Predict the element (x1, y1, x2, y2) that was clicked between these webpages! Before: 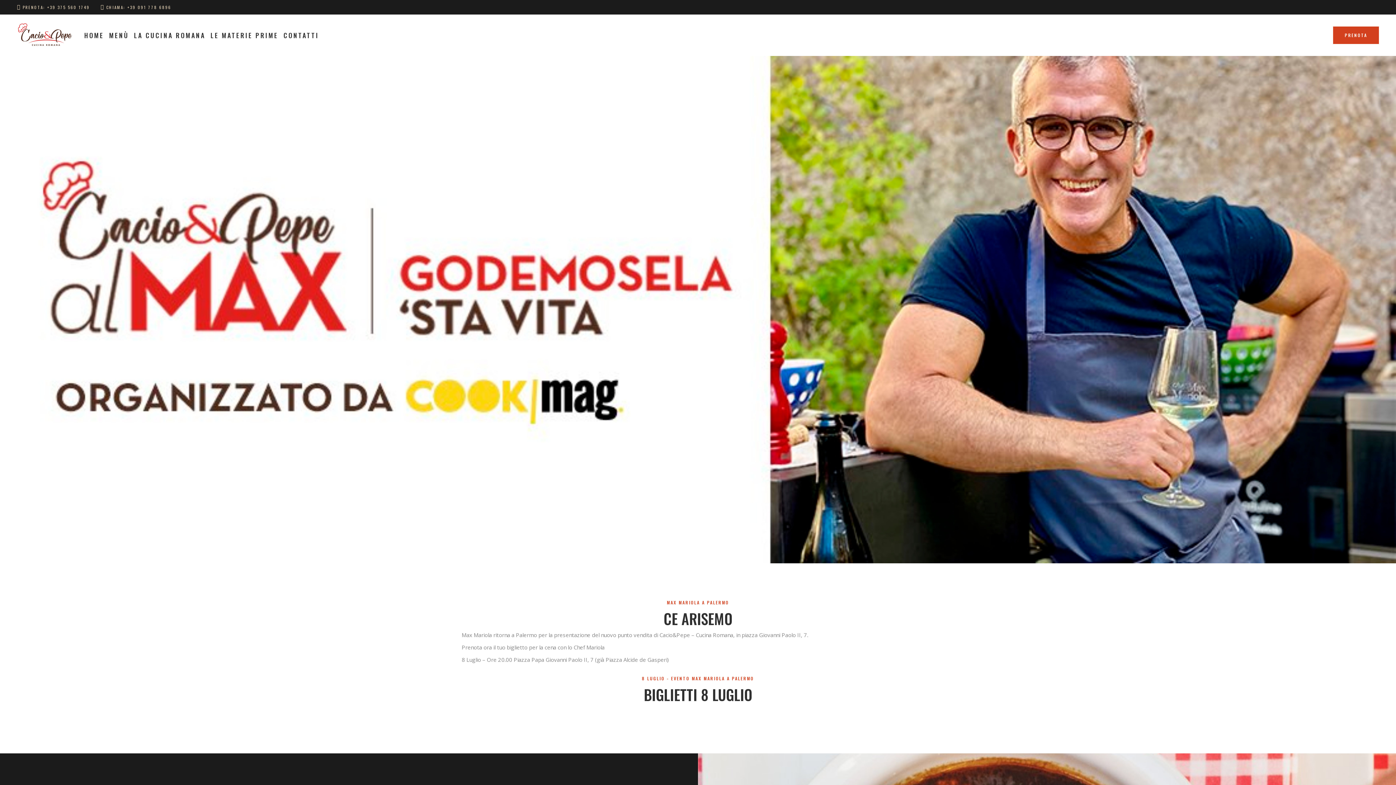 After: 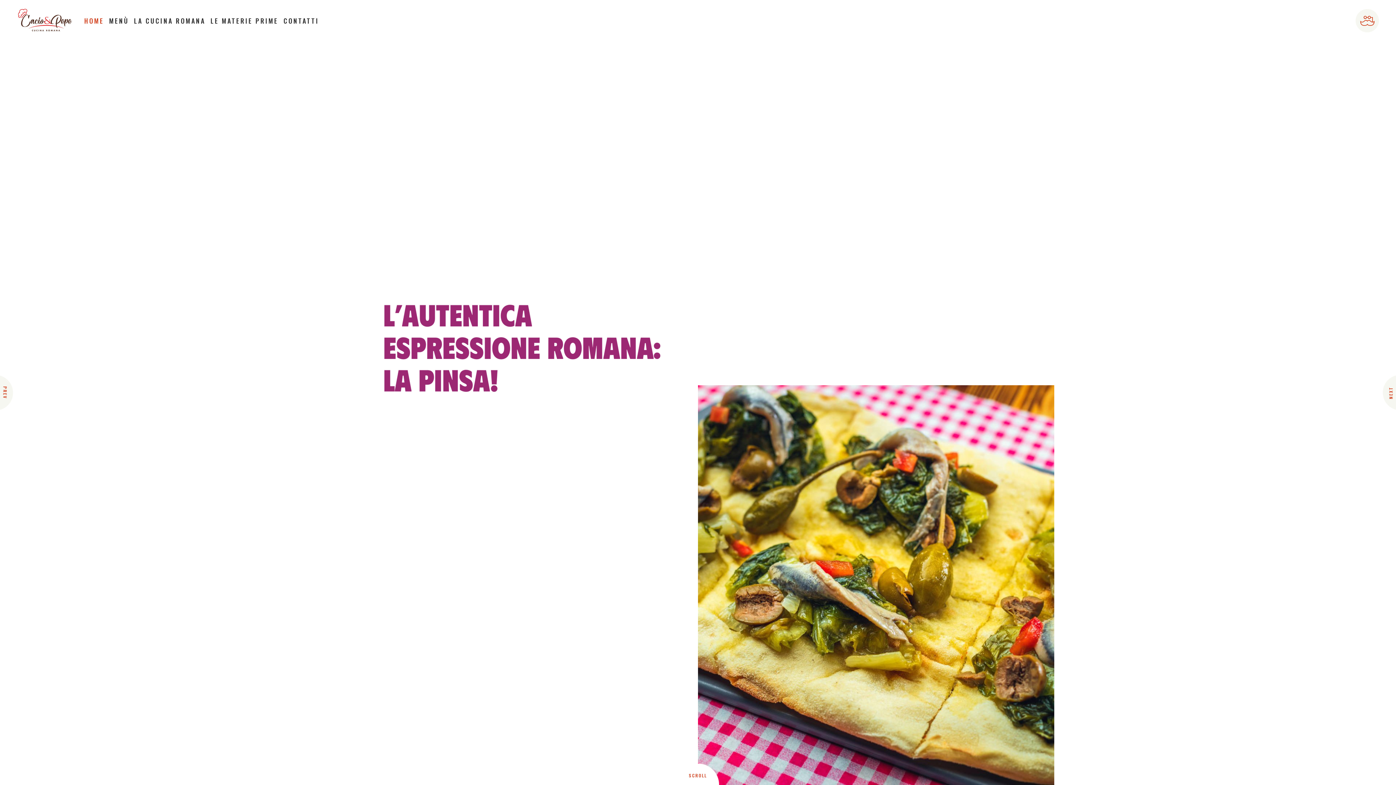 Action: bbox: (81, 30, 106, 39) label: HOME